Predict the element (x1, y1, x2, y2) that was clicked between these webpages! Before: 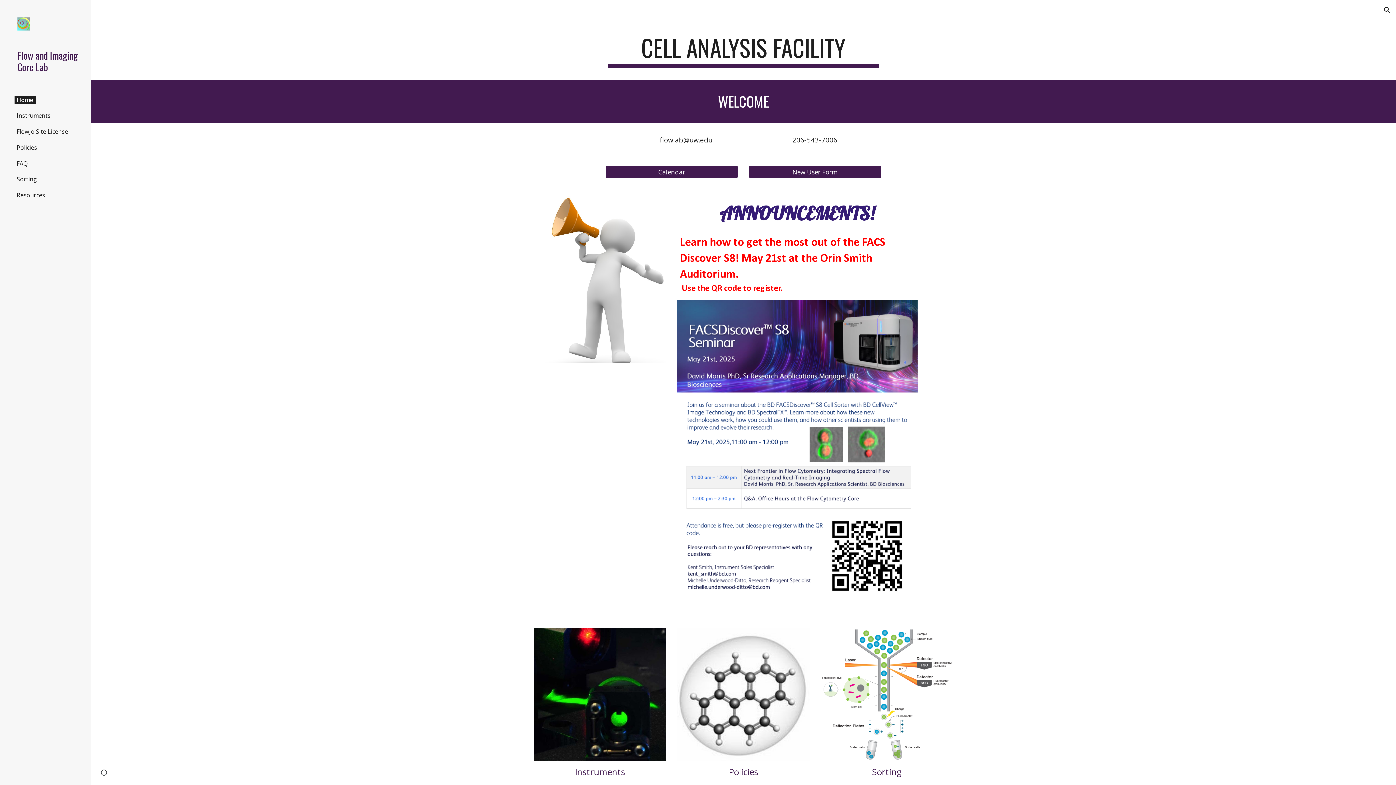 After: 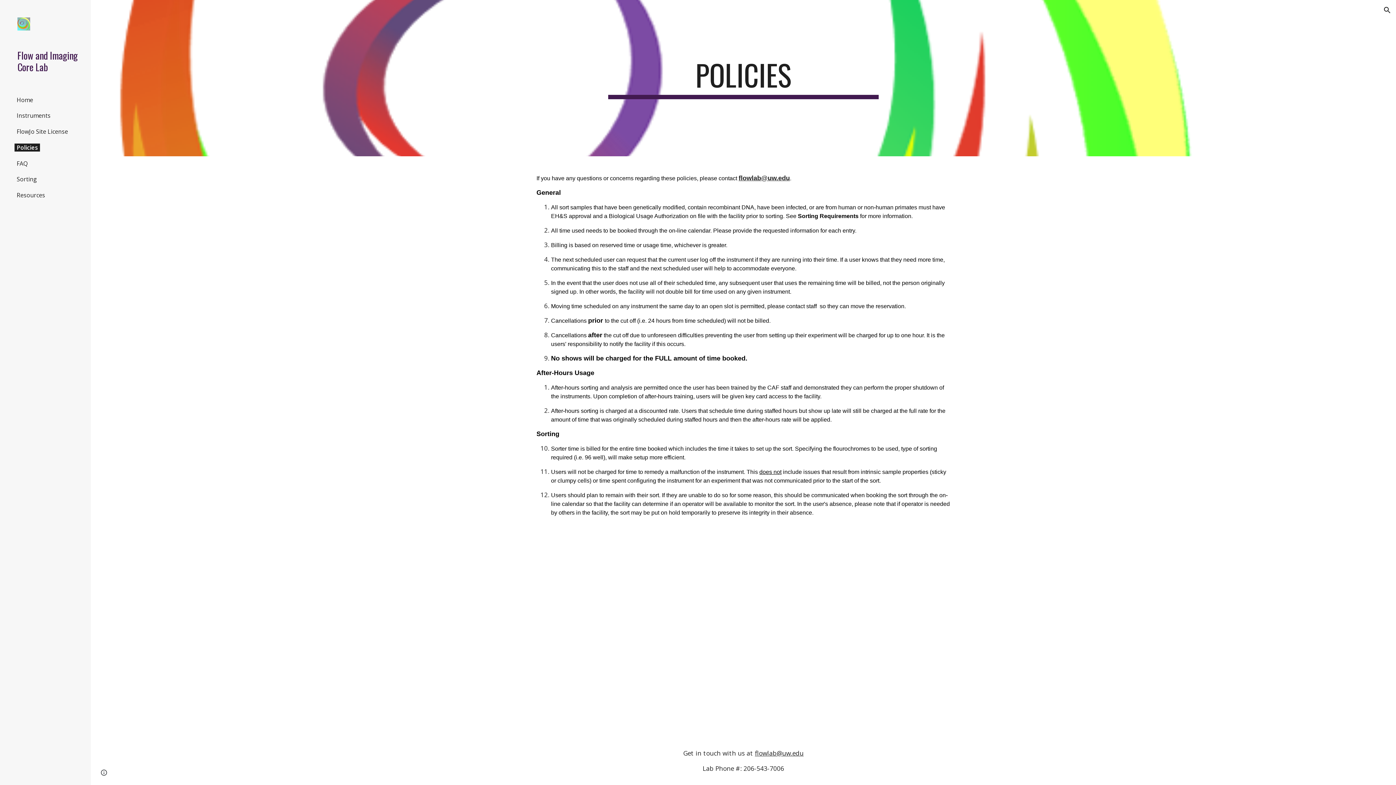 Action: label: Policies bbox: (728, 766, 758, 778)